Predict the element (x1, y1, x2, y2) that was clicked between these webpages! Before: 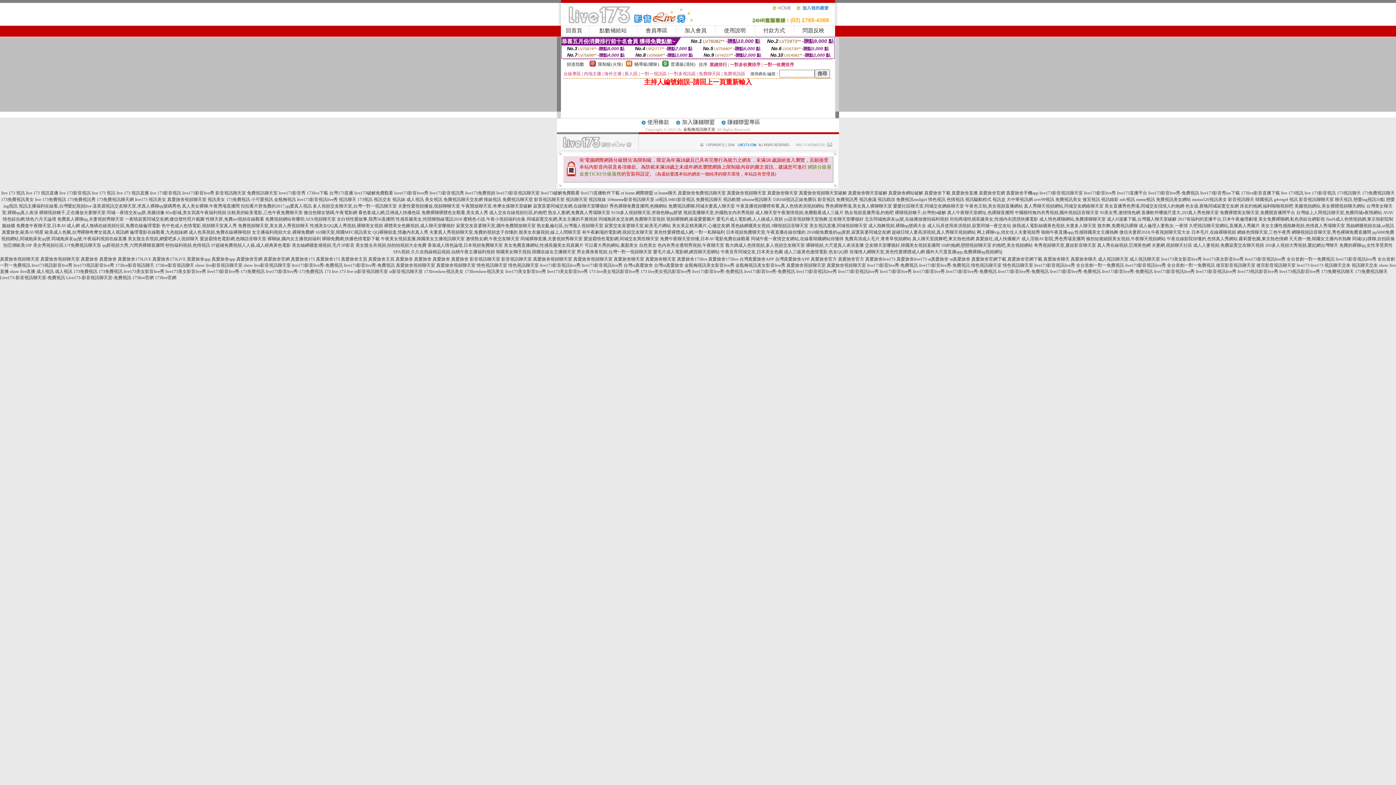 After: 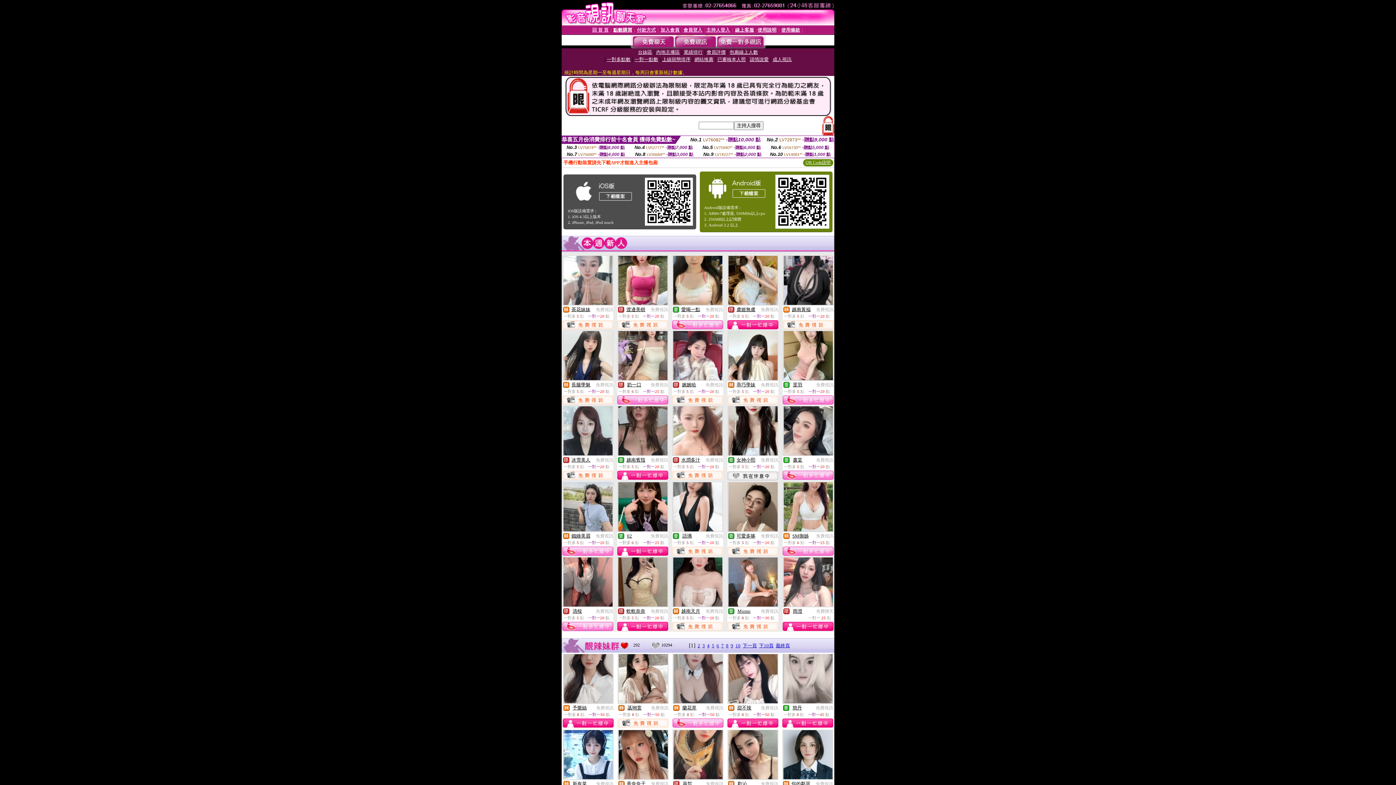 Action: bbox: (1304, 190, 1336, 195) label: live 173影音視訊